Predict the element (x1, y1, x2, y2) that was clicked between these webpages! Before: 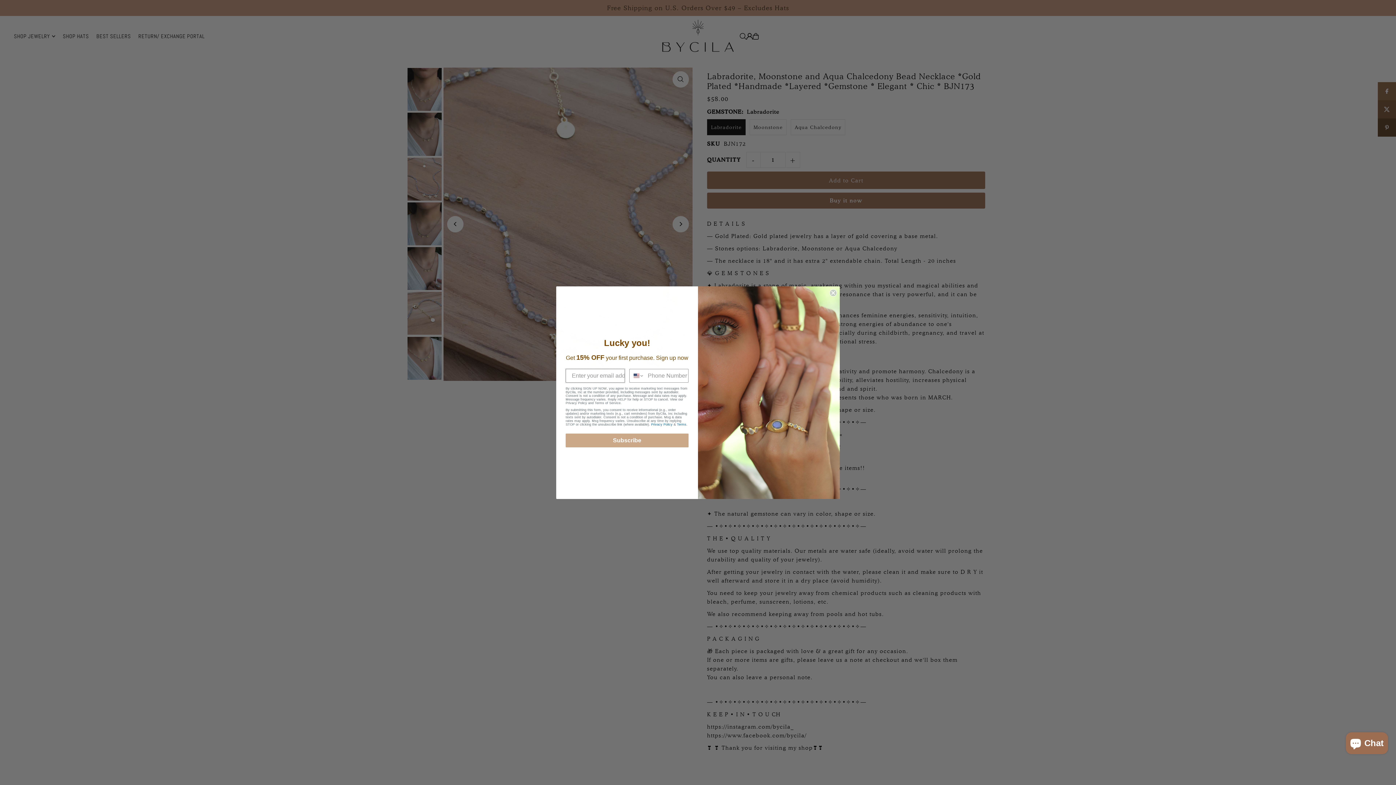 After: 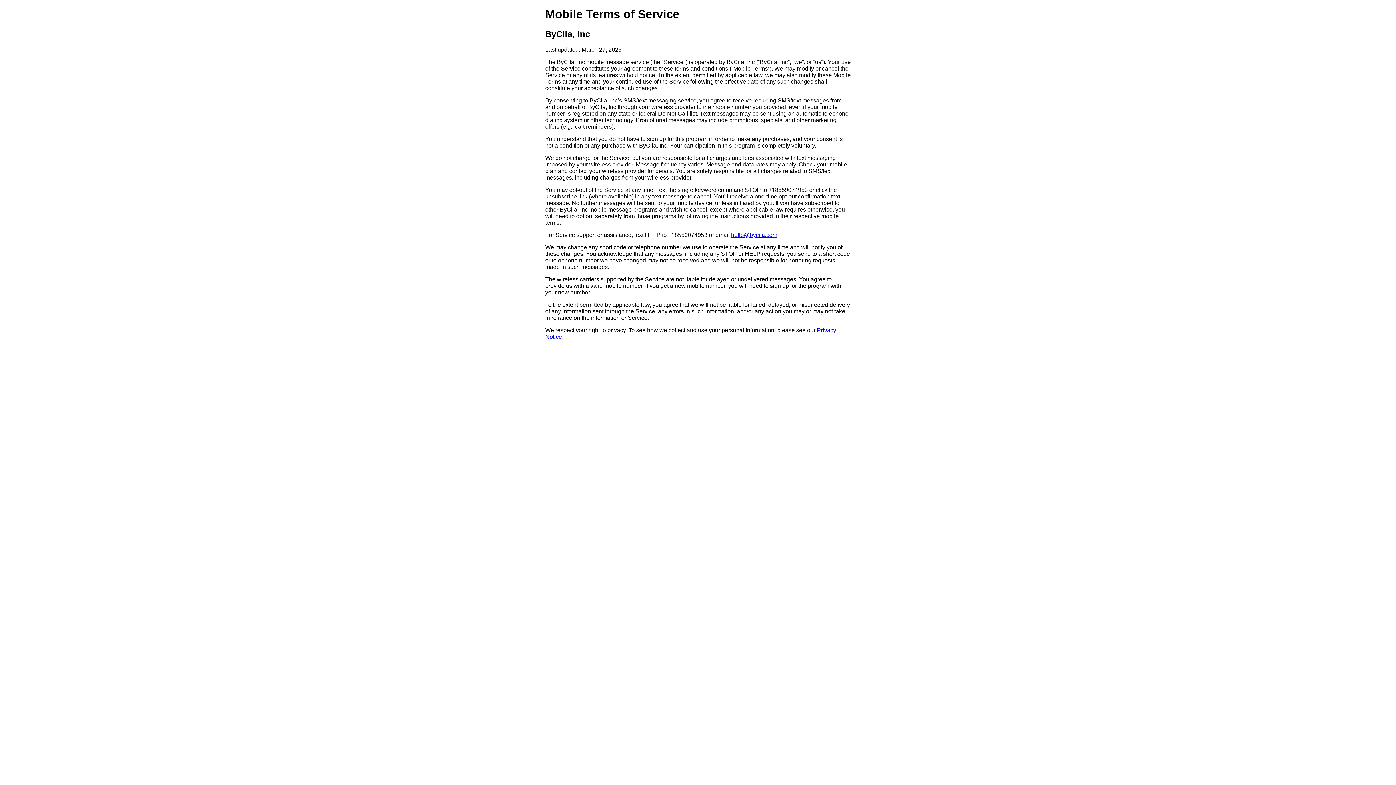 Action: label: Terms bbox: (677, 422, 686, 426)